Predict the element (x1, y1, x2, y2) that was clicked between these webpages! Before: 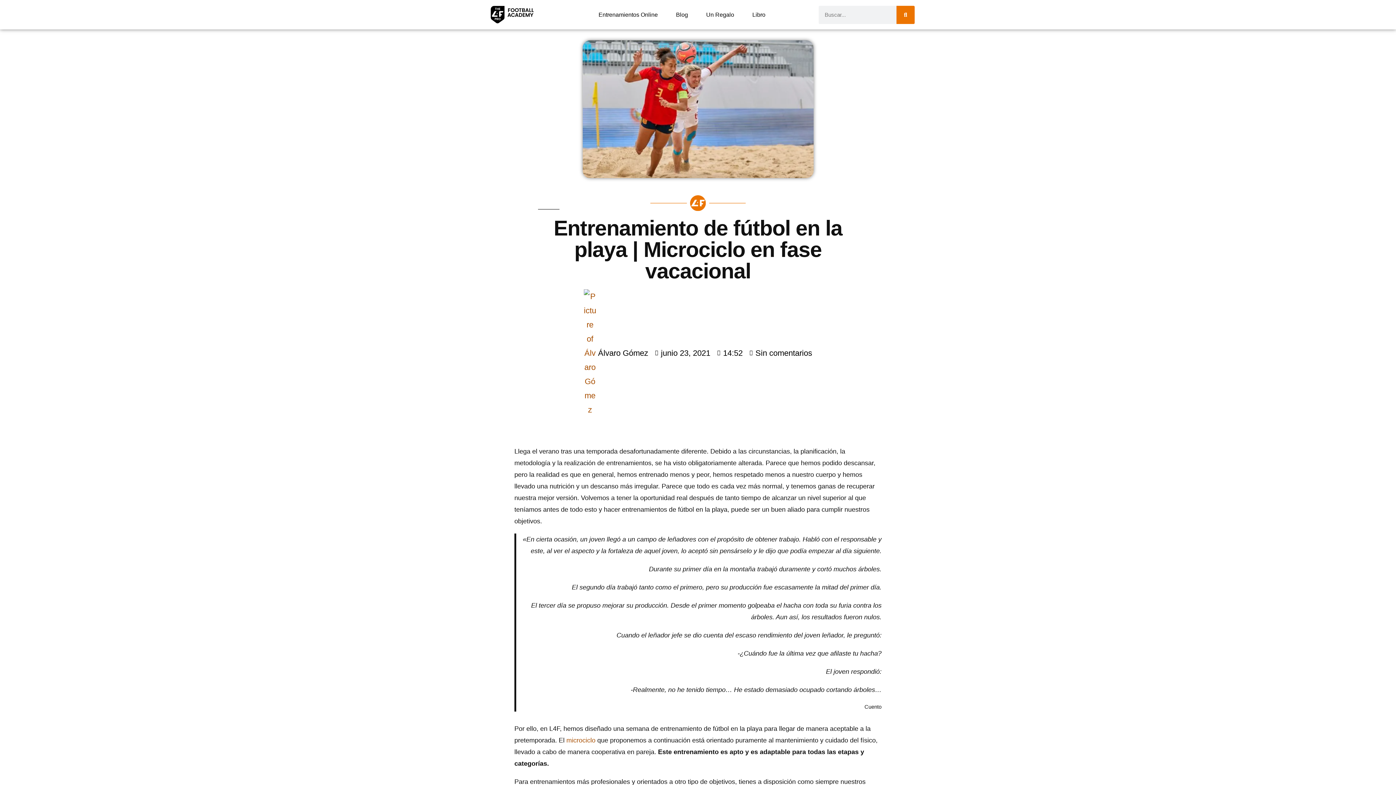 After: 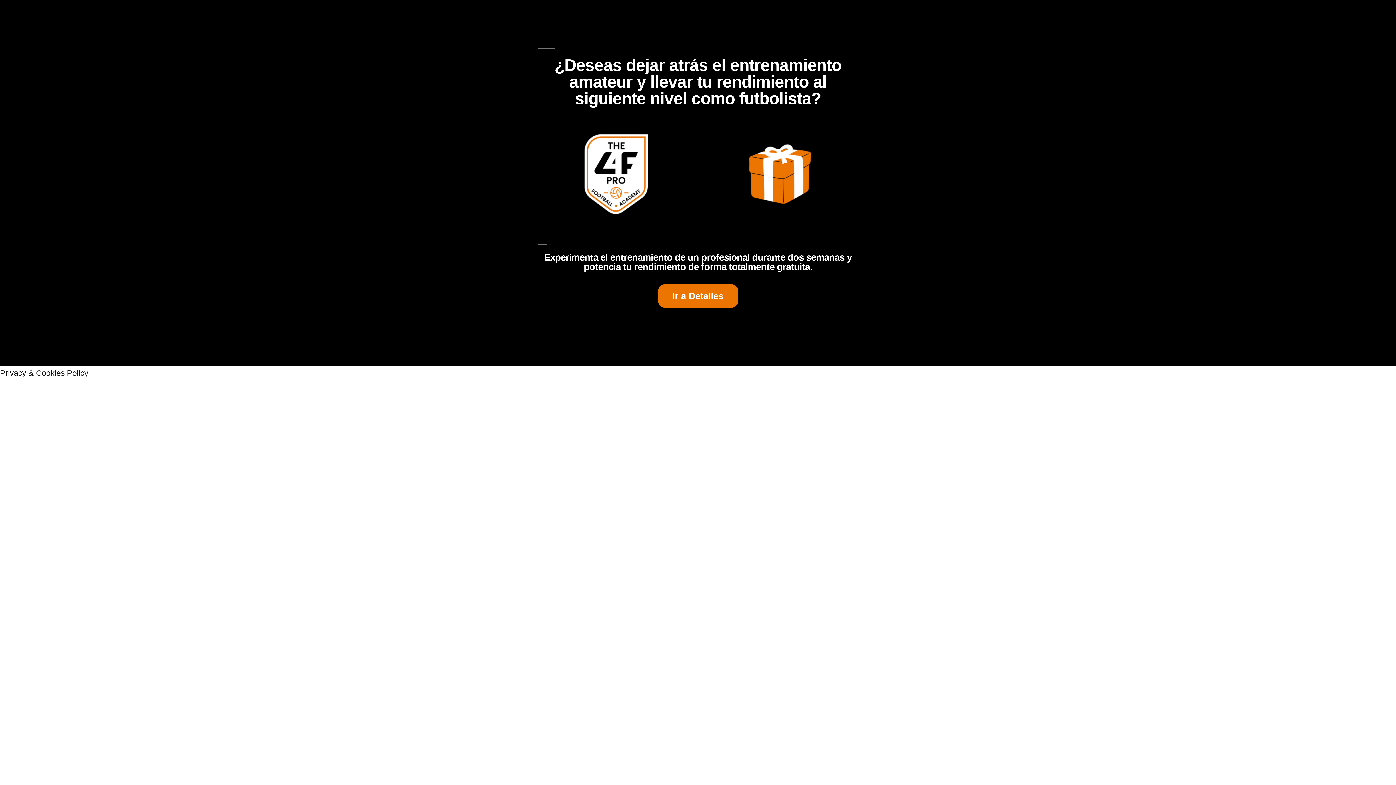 Action: bbox: (706, 6, 734, 23) label: Un Regalo